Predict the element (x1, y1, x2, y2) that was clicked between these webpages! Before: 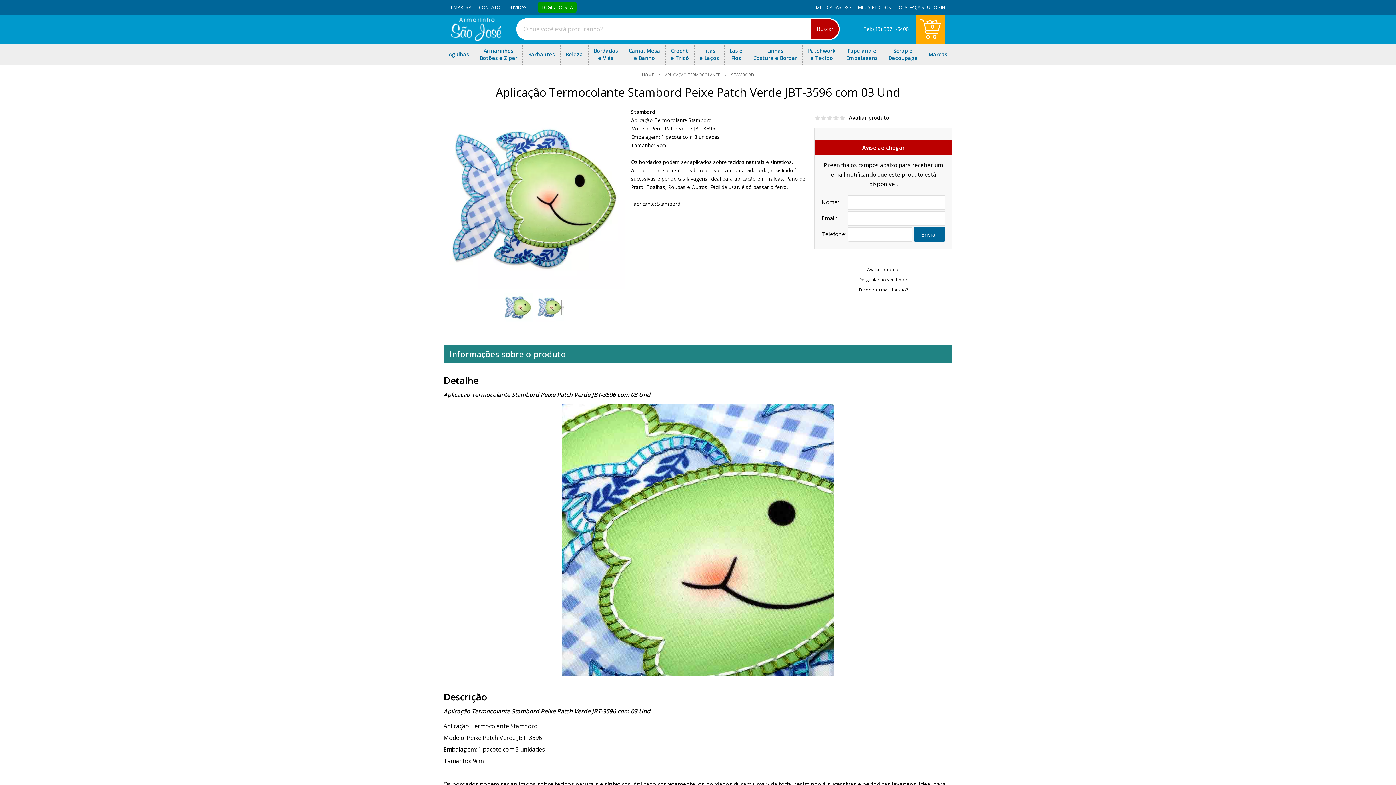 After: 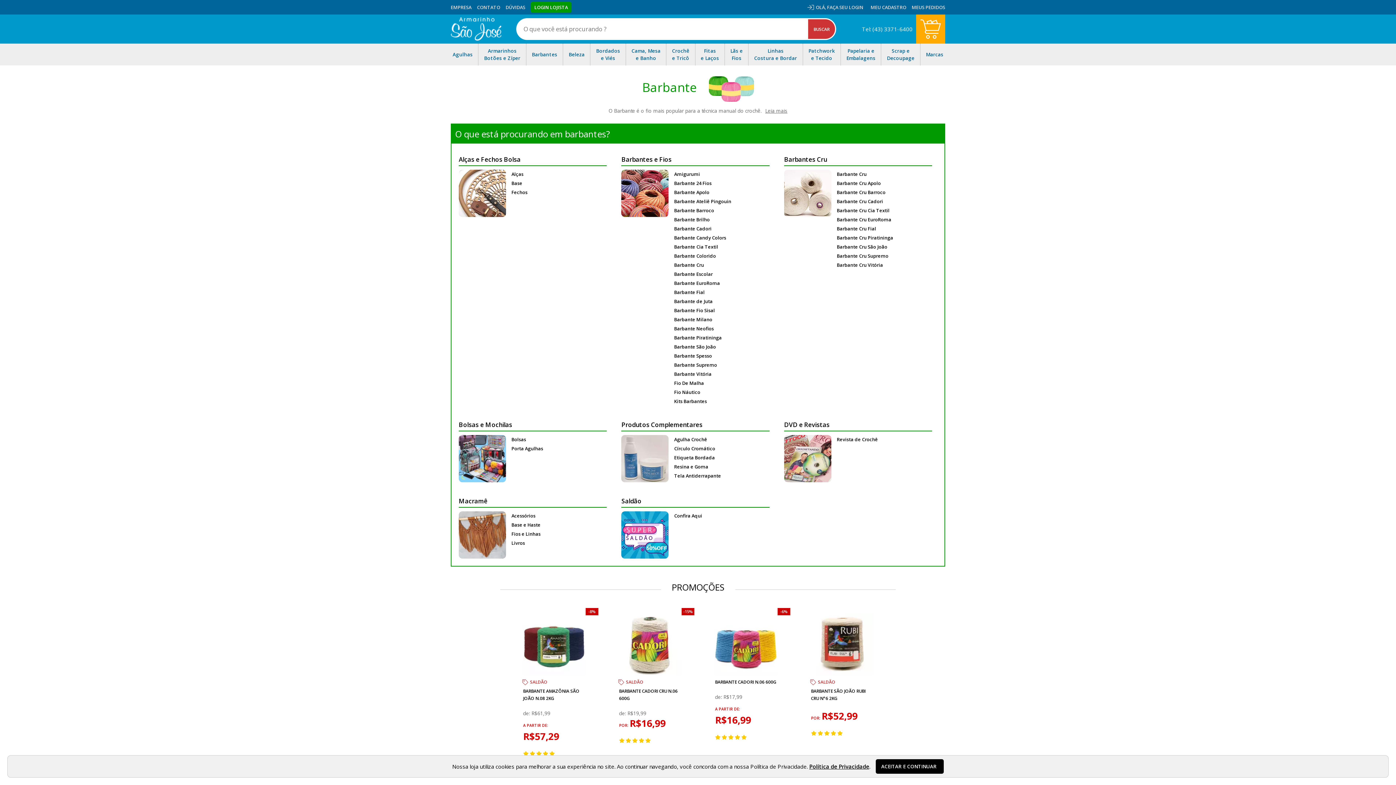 Action: label: Barbantes bbox: (522, 43, 560, 65)